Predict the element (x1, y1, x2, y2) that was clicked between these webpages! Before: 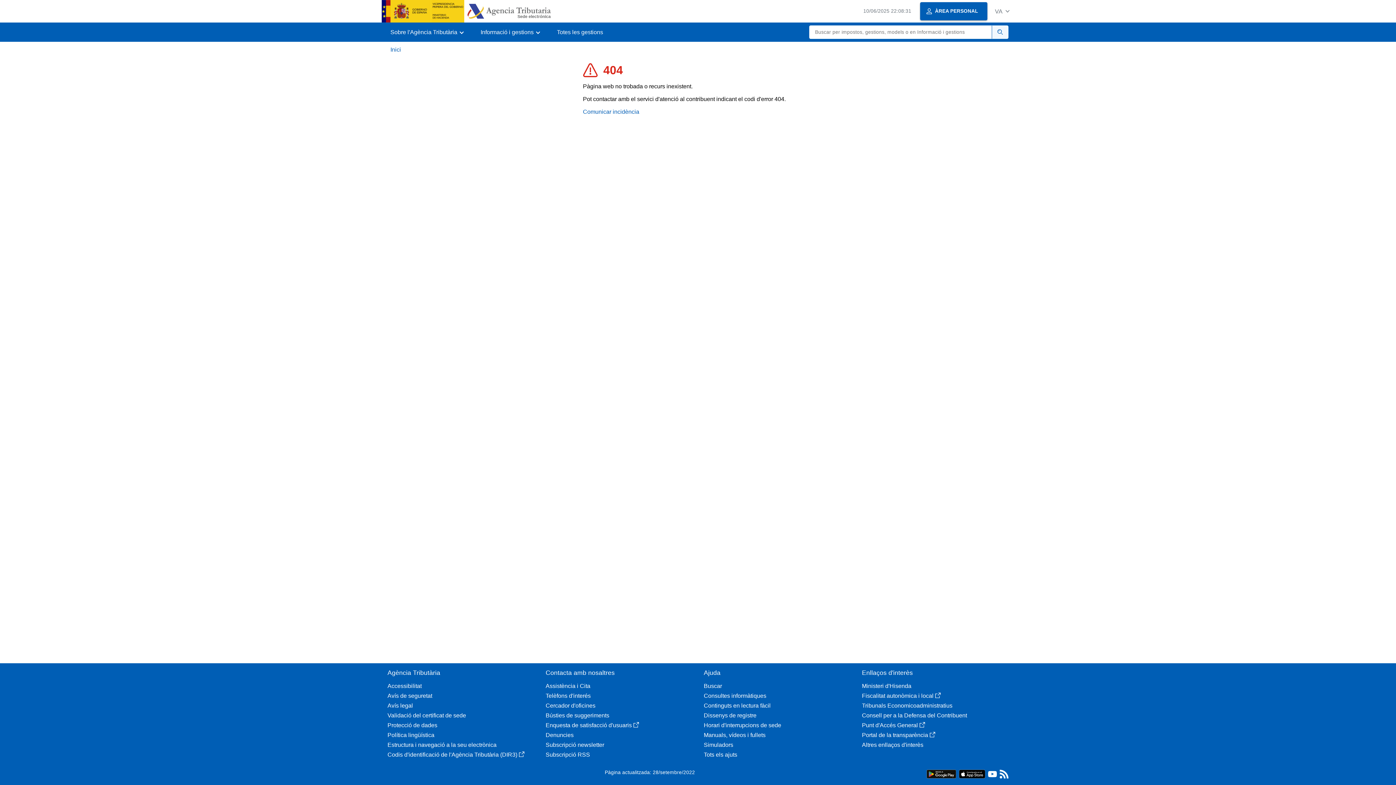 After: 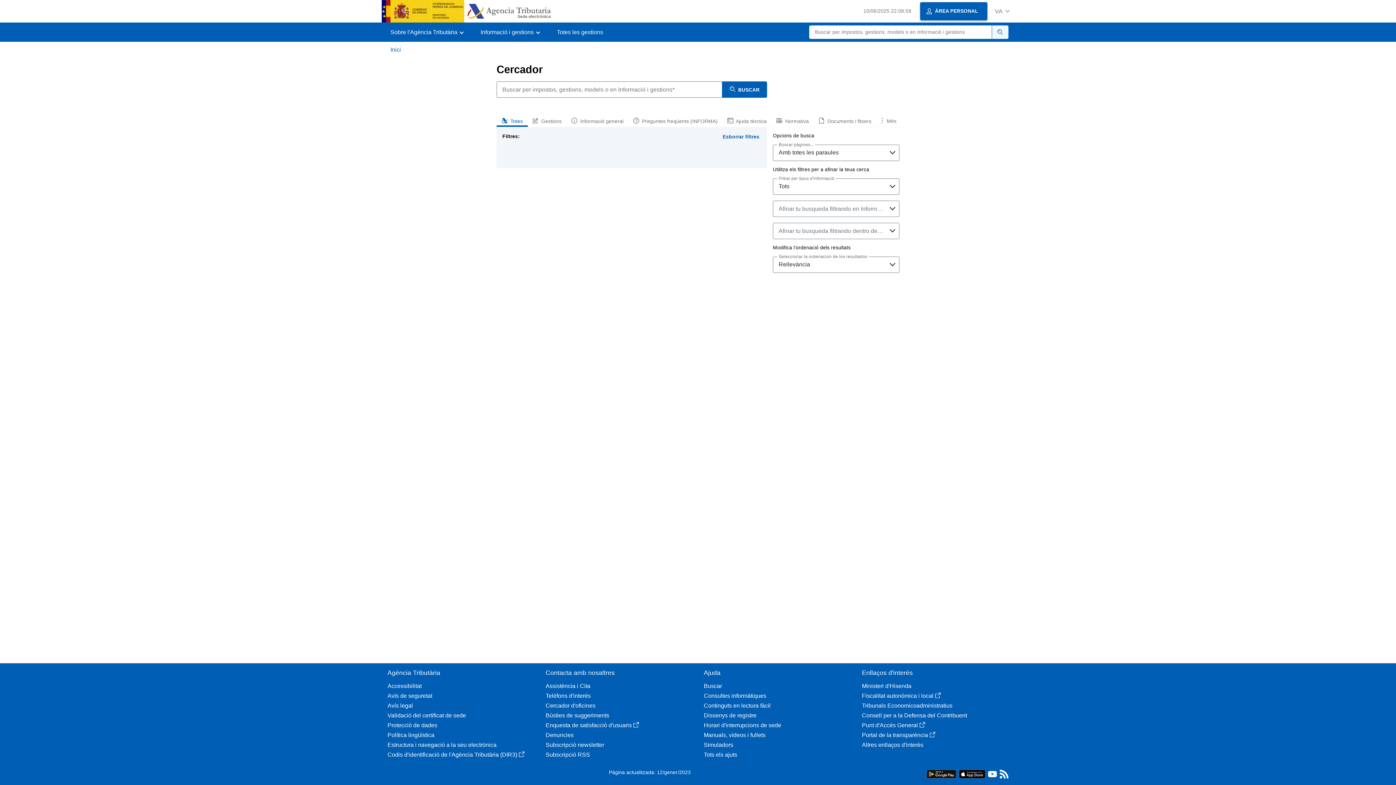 Action: bbox: (704, 682, 850, 689) label: Buscar